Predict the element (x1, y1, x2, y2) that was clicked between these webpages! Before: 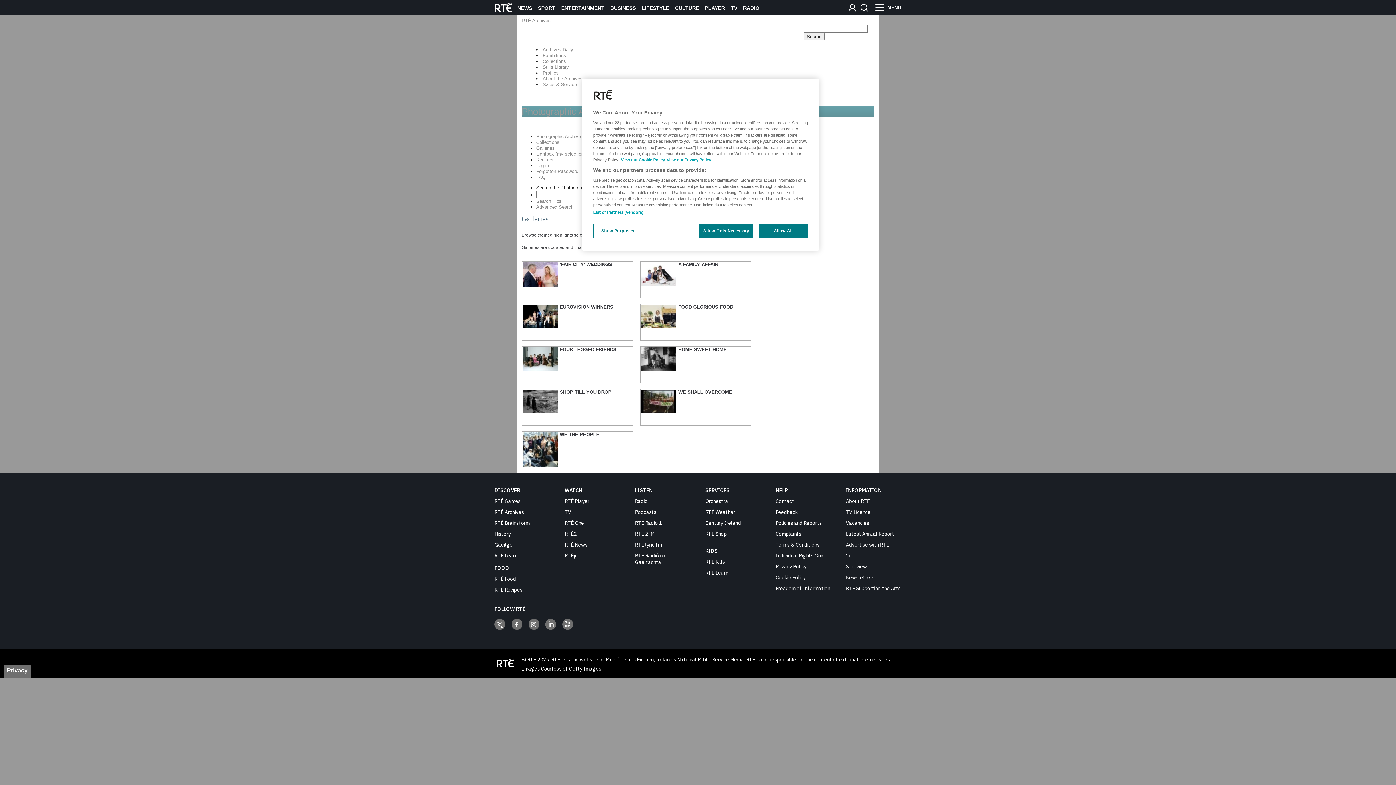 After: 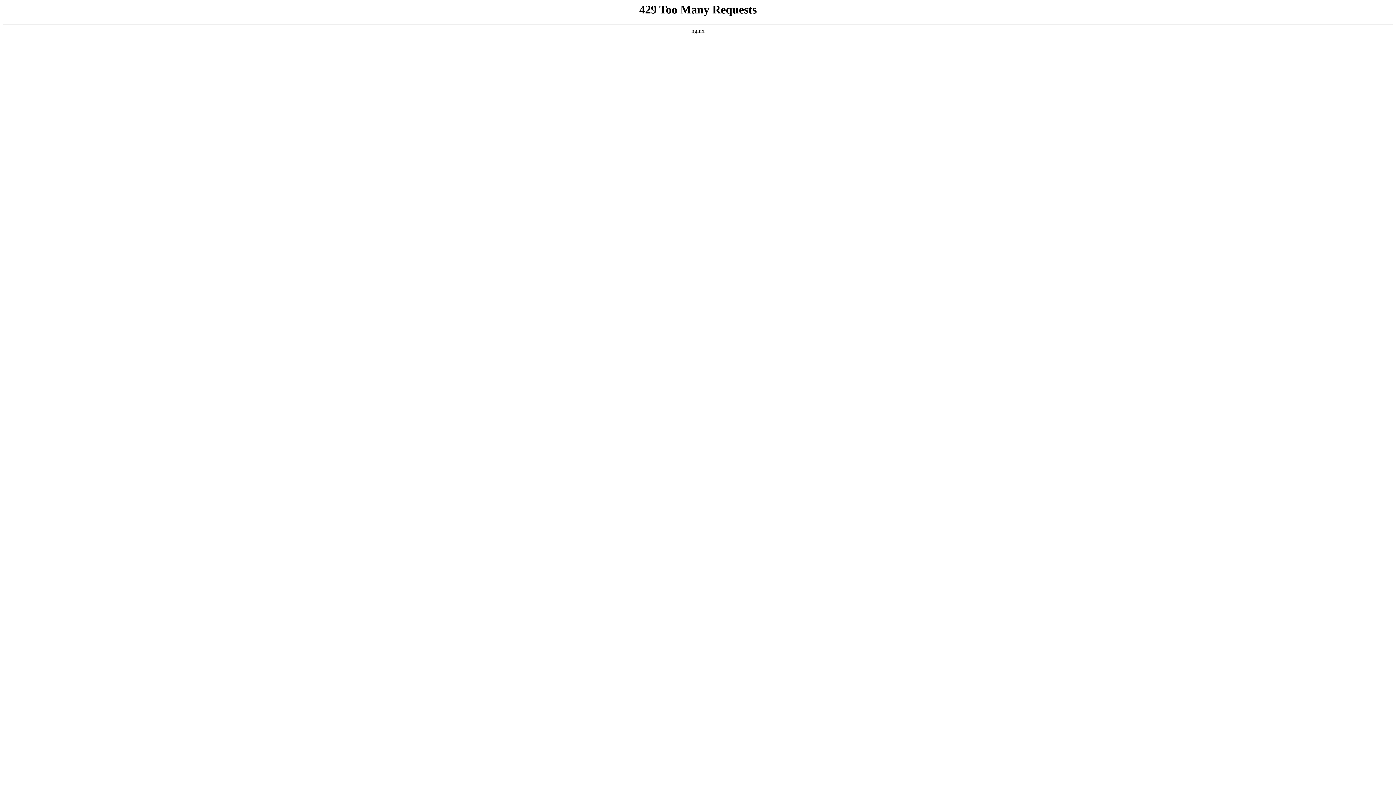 Action: bbox: (775, 585, 830, 591) label: Freedom of Information